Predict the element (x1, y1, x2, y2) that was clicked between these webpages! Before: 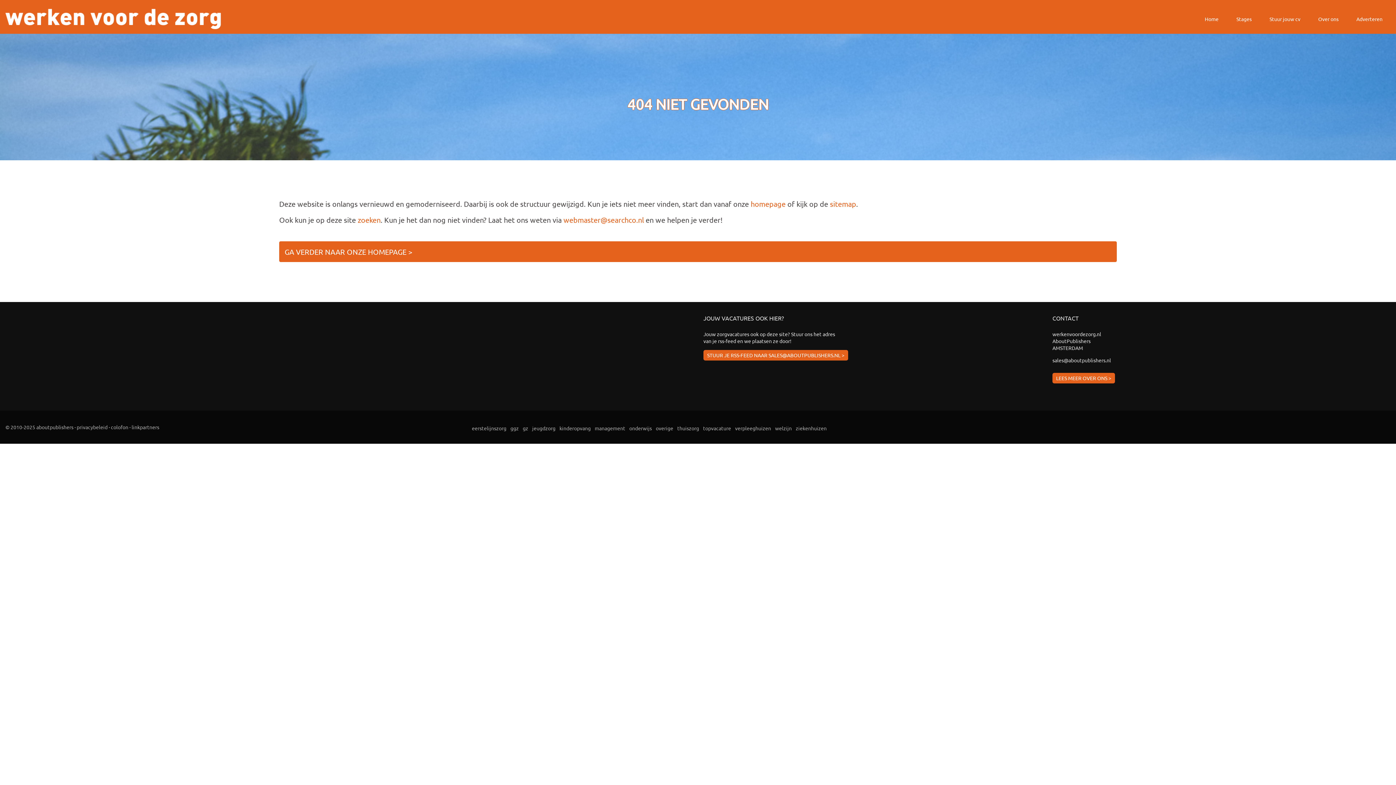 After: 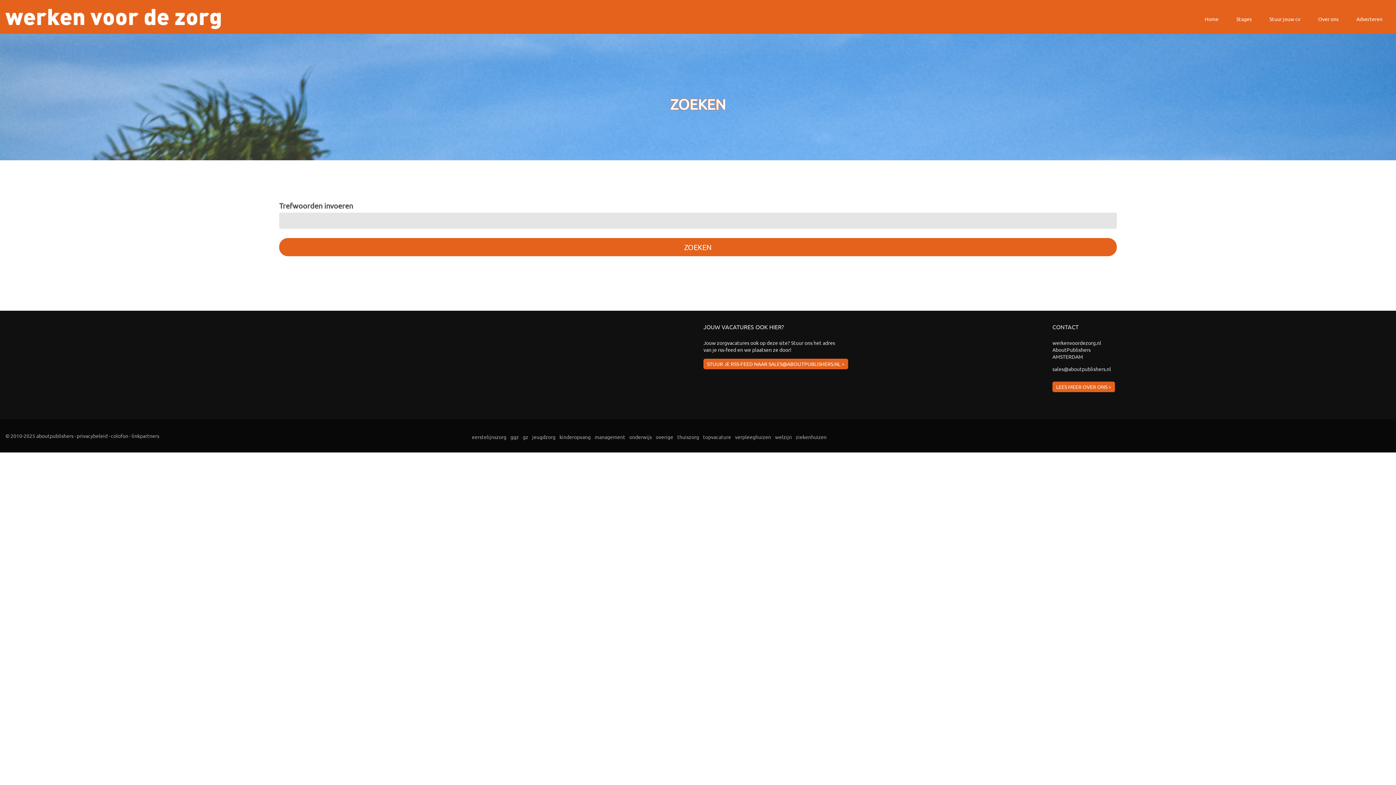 Action: bbox: (357, 215, 380, 224) label: zoeken